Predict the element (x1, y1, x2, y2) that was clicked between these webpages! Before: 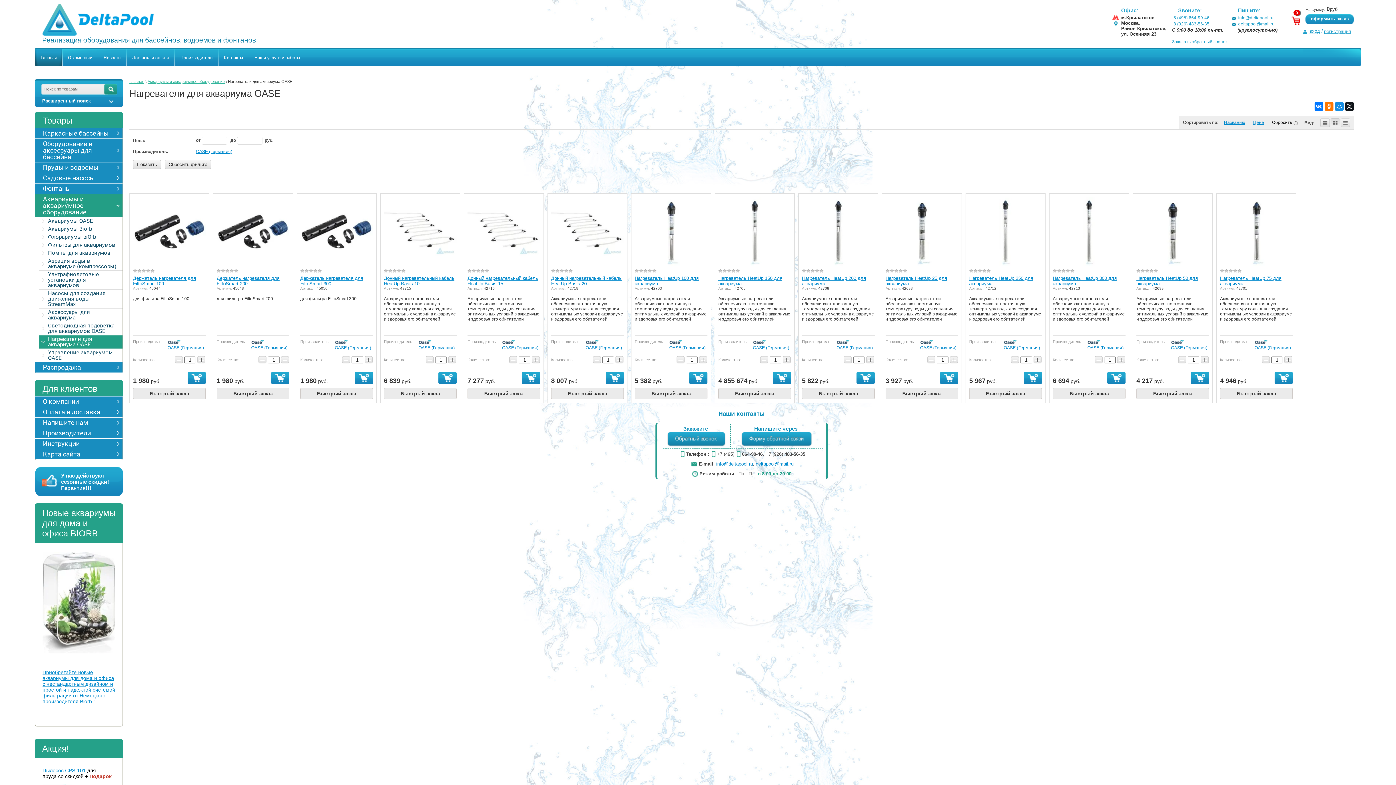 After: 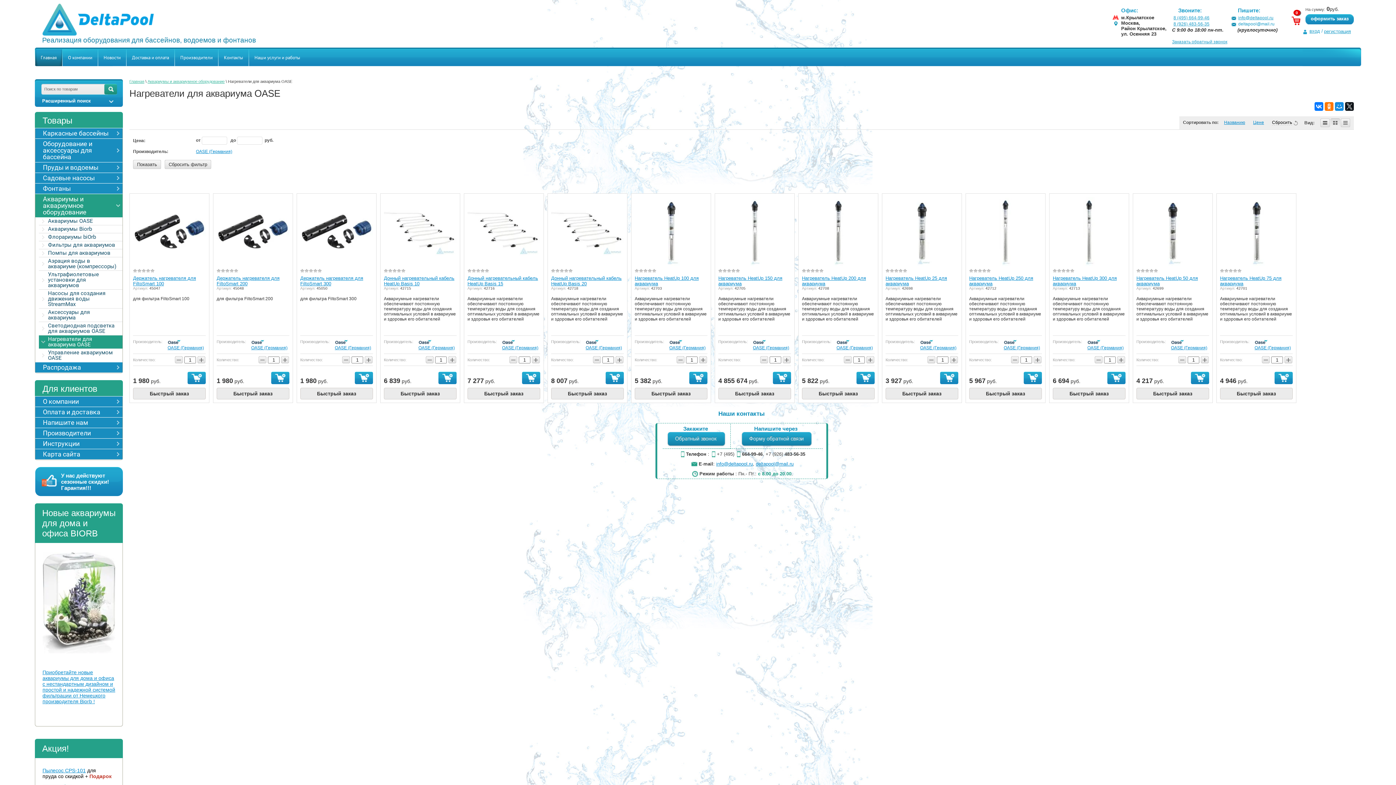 Action: bbox: (1232, 21, 1274, 26) label: deltapool@mail.ru